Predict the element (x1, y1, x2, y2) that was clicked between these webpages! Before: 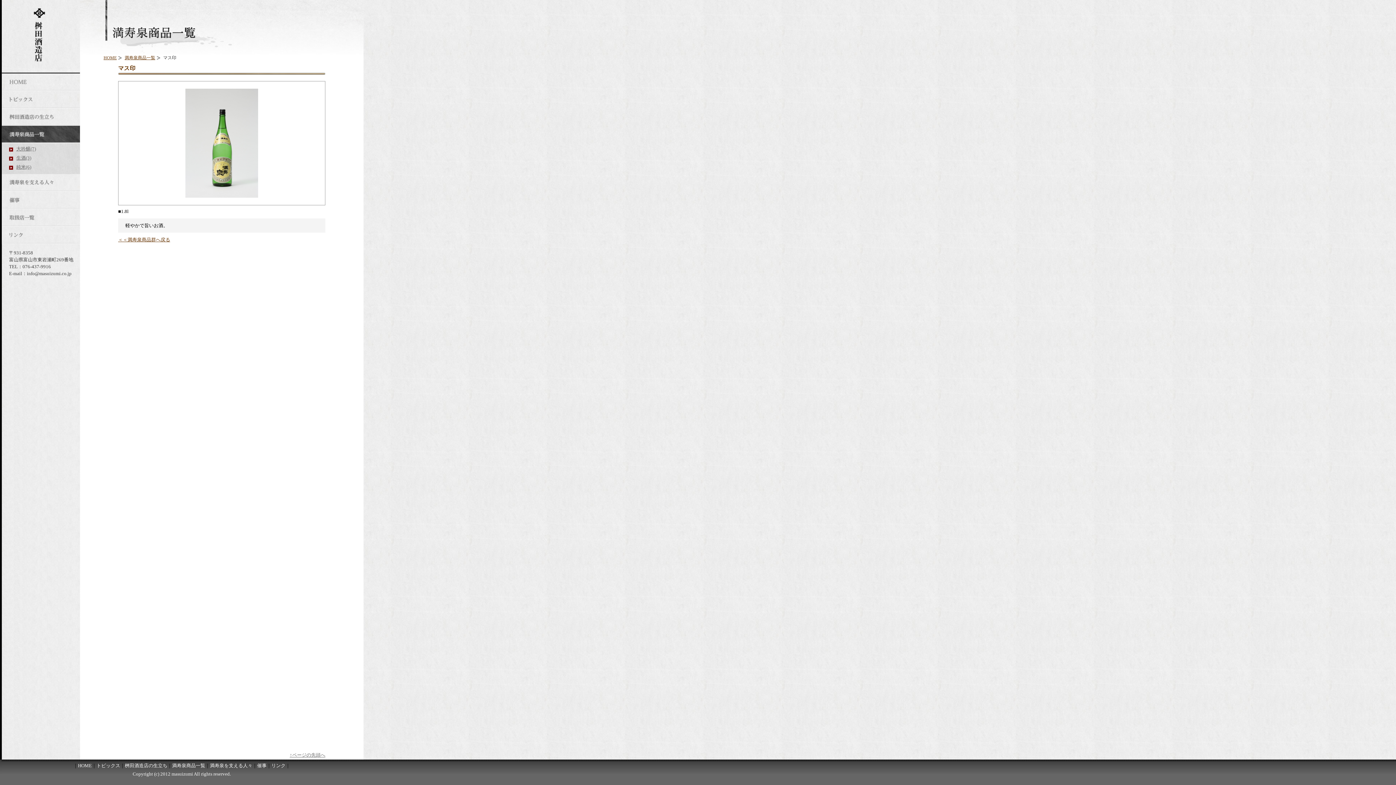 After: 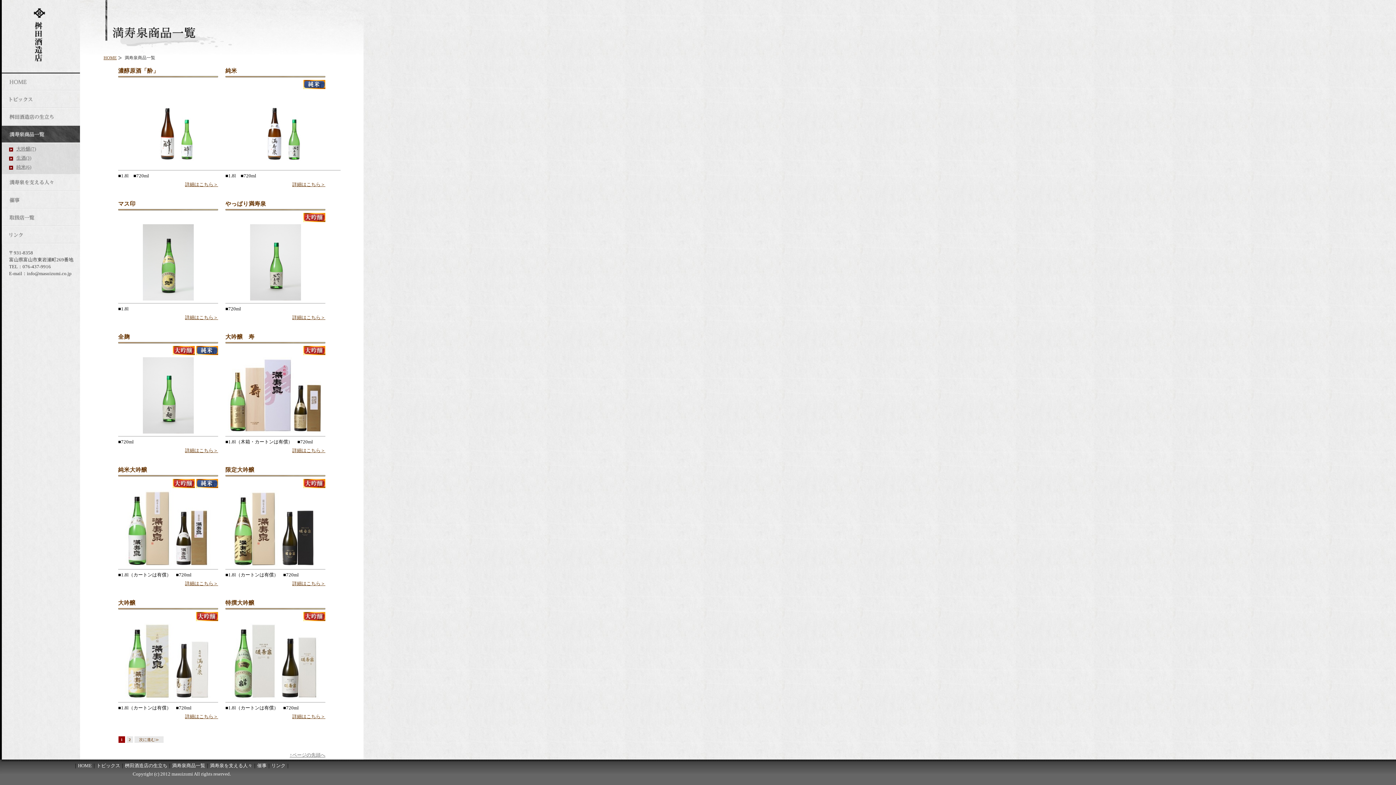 Action: bbox: (124, 55, 161, 60) label: 満寿泉商品一覧